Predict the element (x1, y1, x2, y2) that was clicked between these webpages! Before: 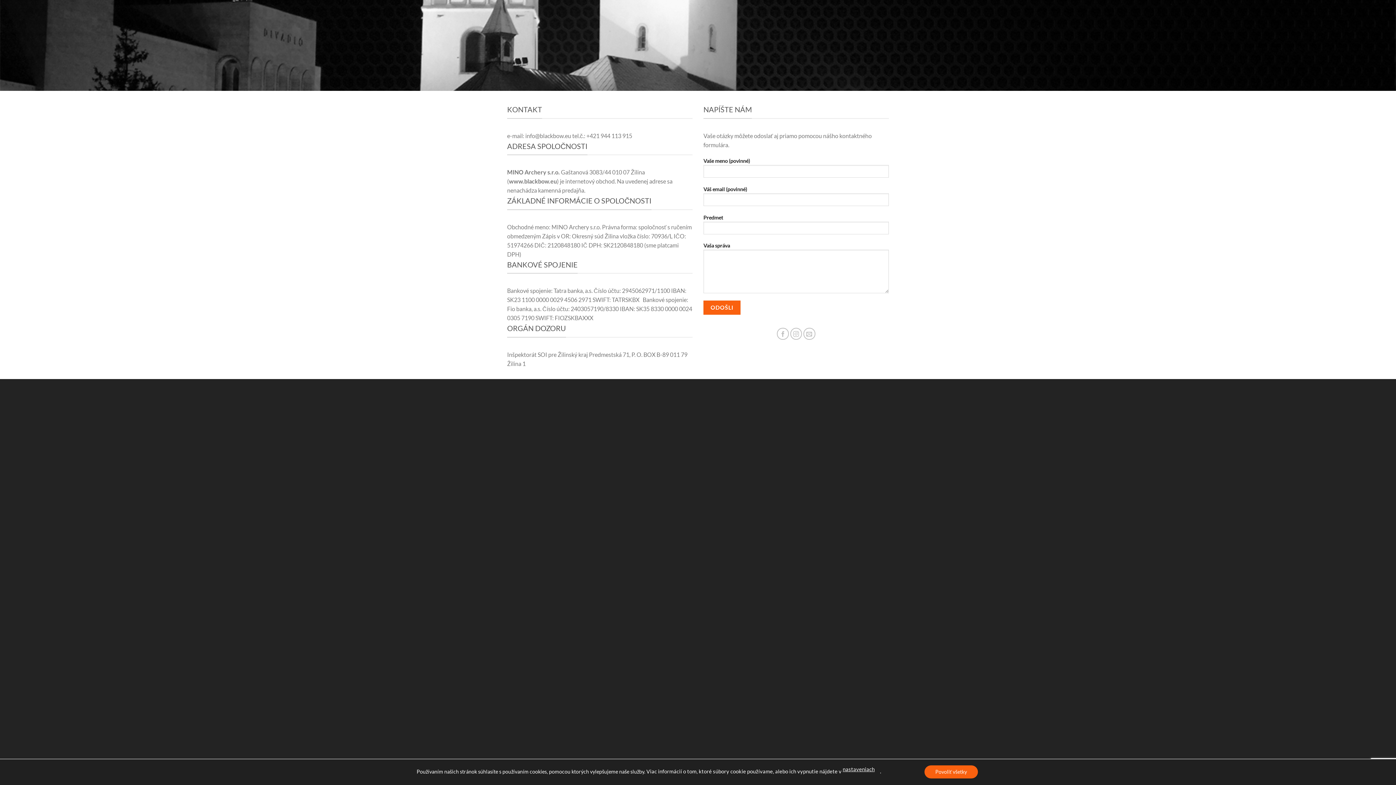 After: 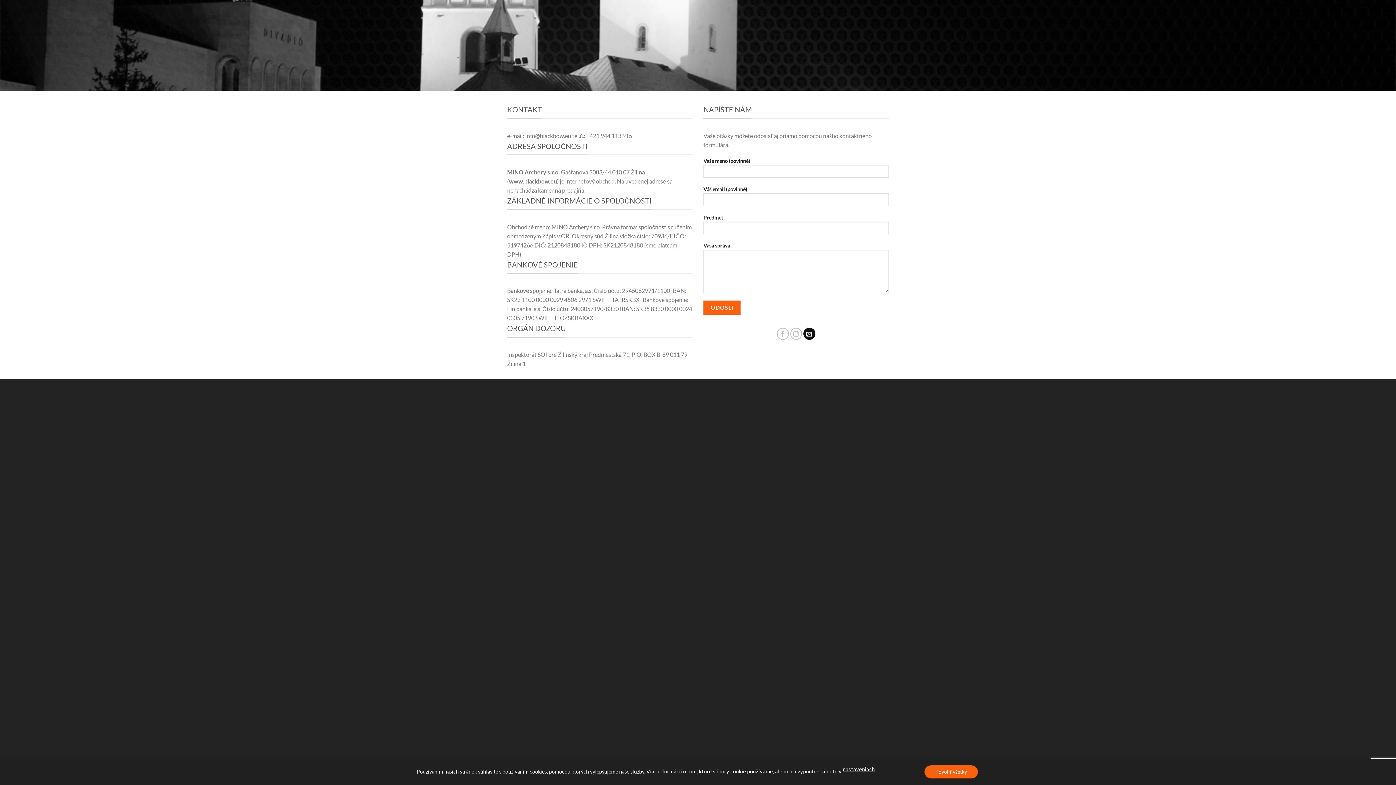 Action: label: Send us an email bbox: (803, 328, 815, 340)